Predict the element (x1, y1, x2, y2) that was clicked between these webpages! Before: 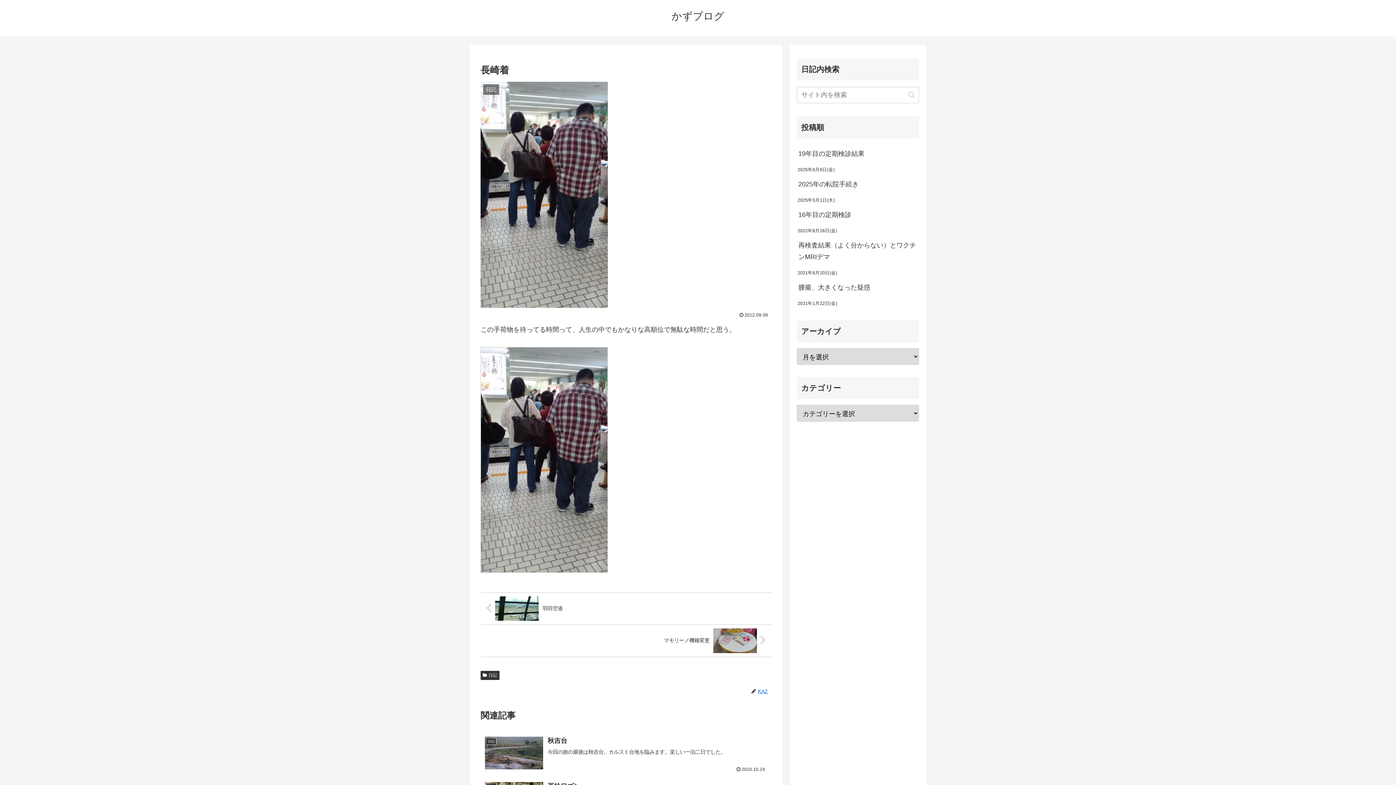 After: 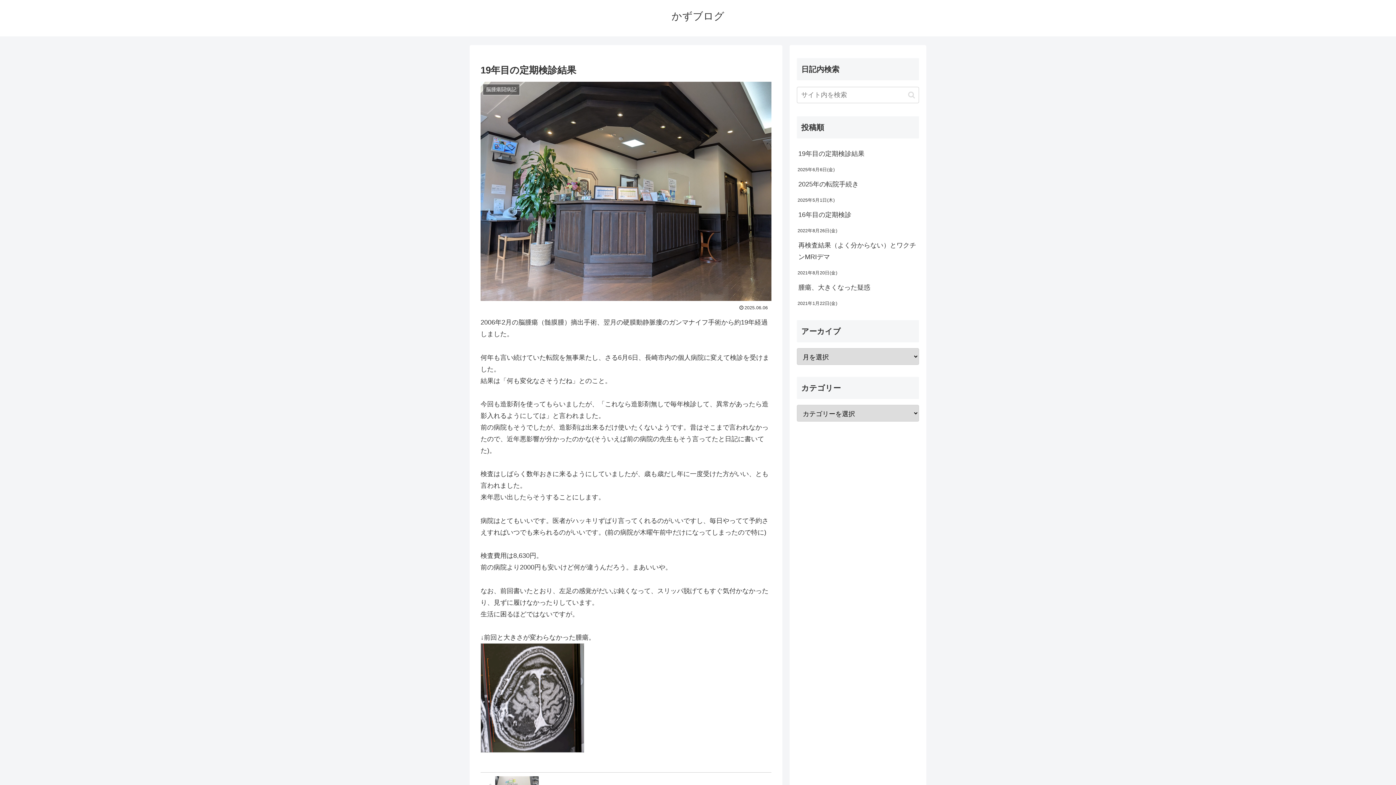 Action: label: 19年目の定期検診結果 bbox: (797, 144, 919, 163)